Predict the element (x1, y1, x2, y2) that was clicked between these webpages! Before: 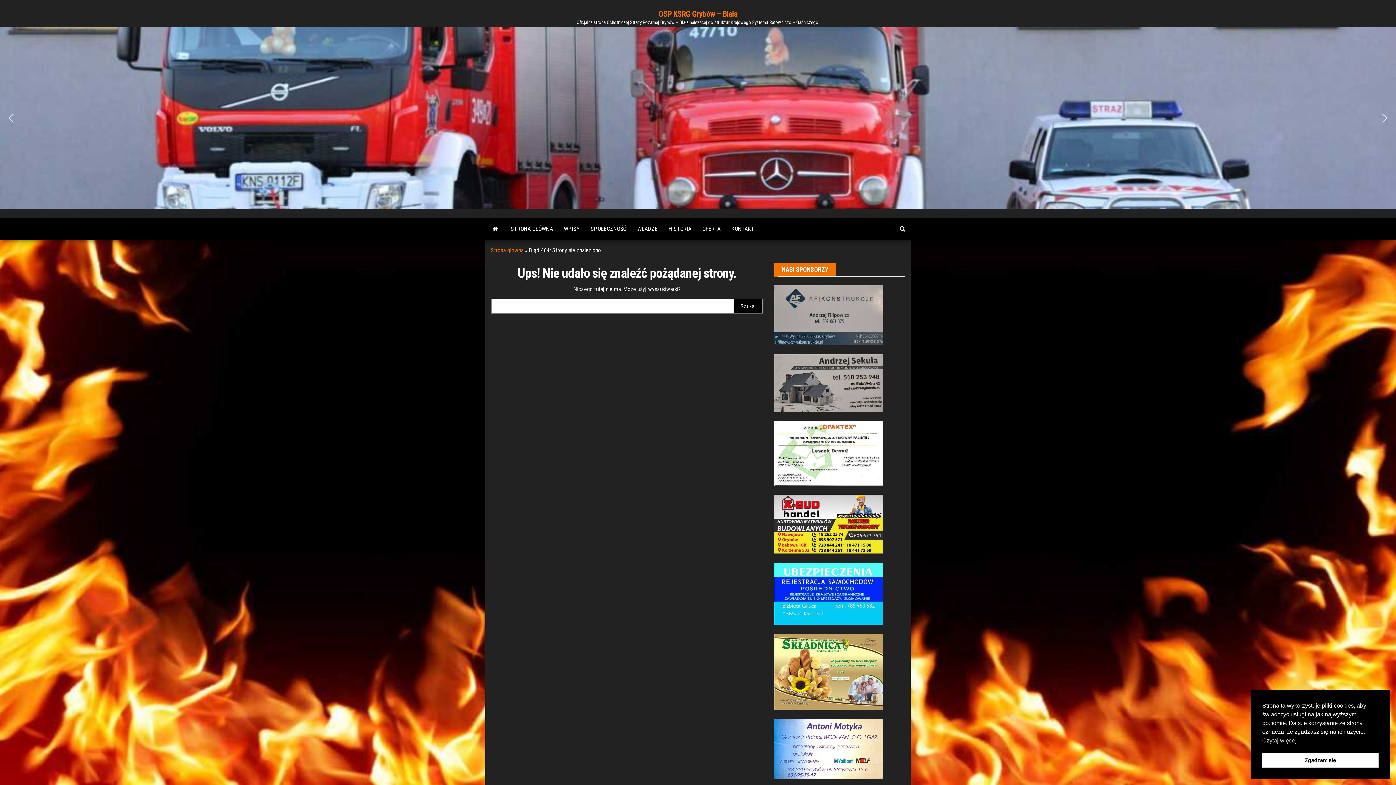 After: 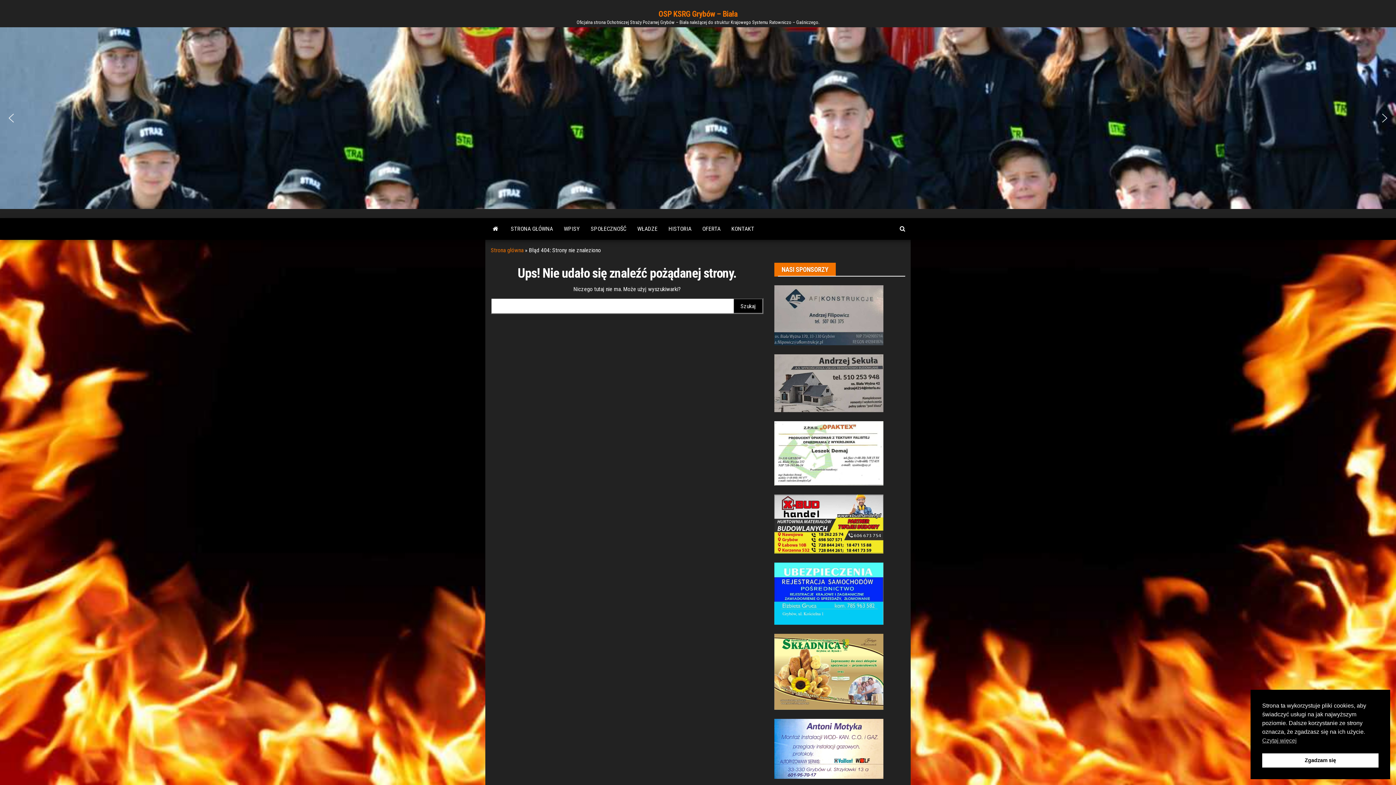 Action: label: next arrow bbox: (1379, 112, 1390, 124)